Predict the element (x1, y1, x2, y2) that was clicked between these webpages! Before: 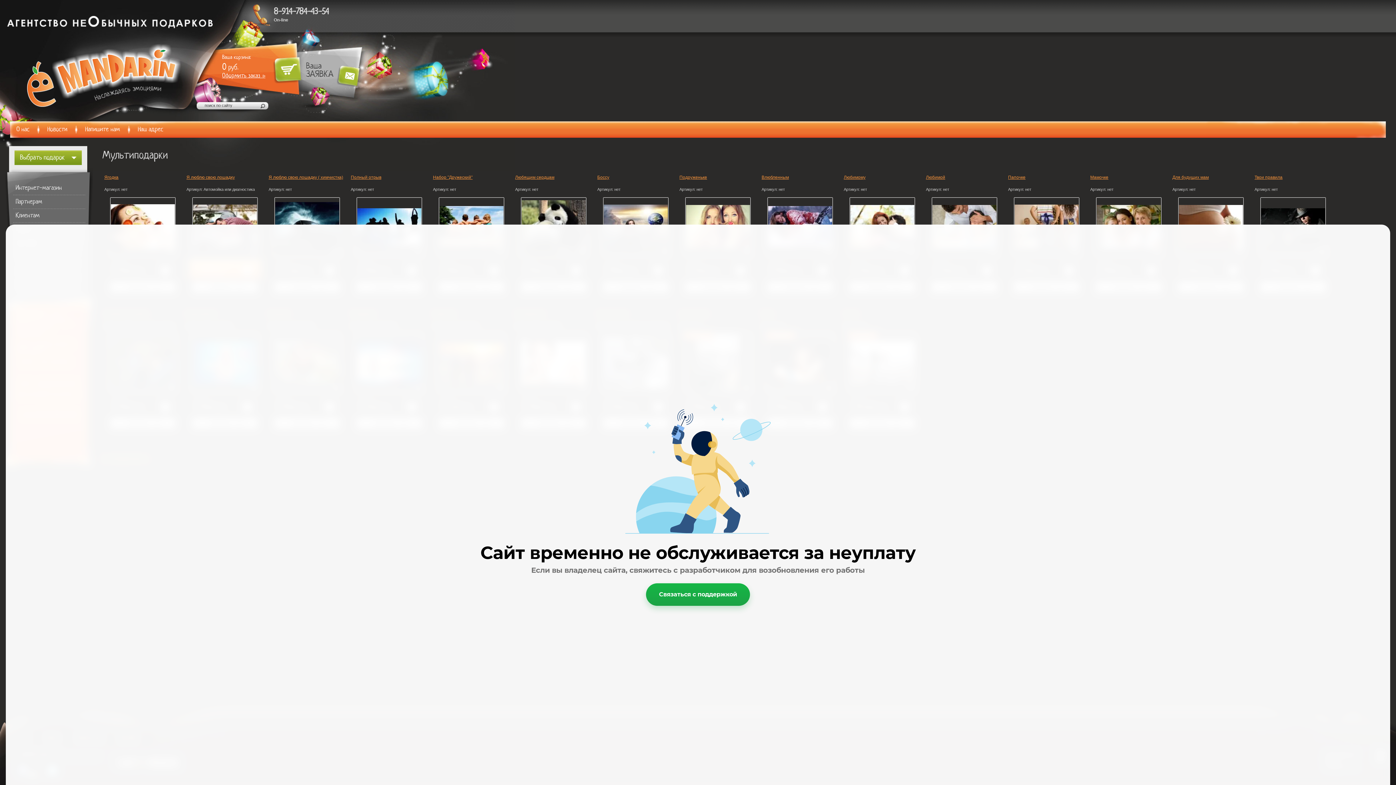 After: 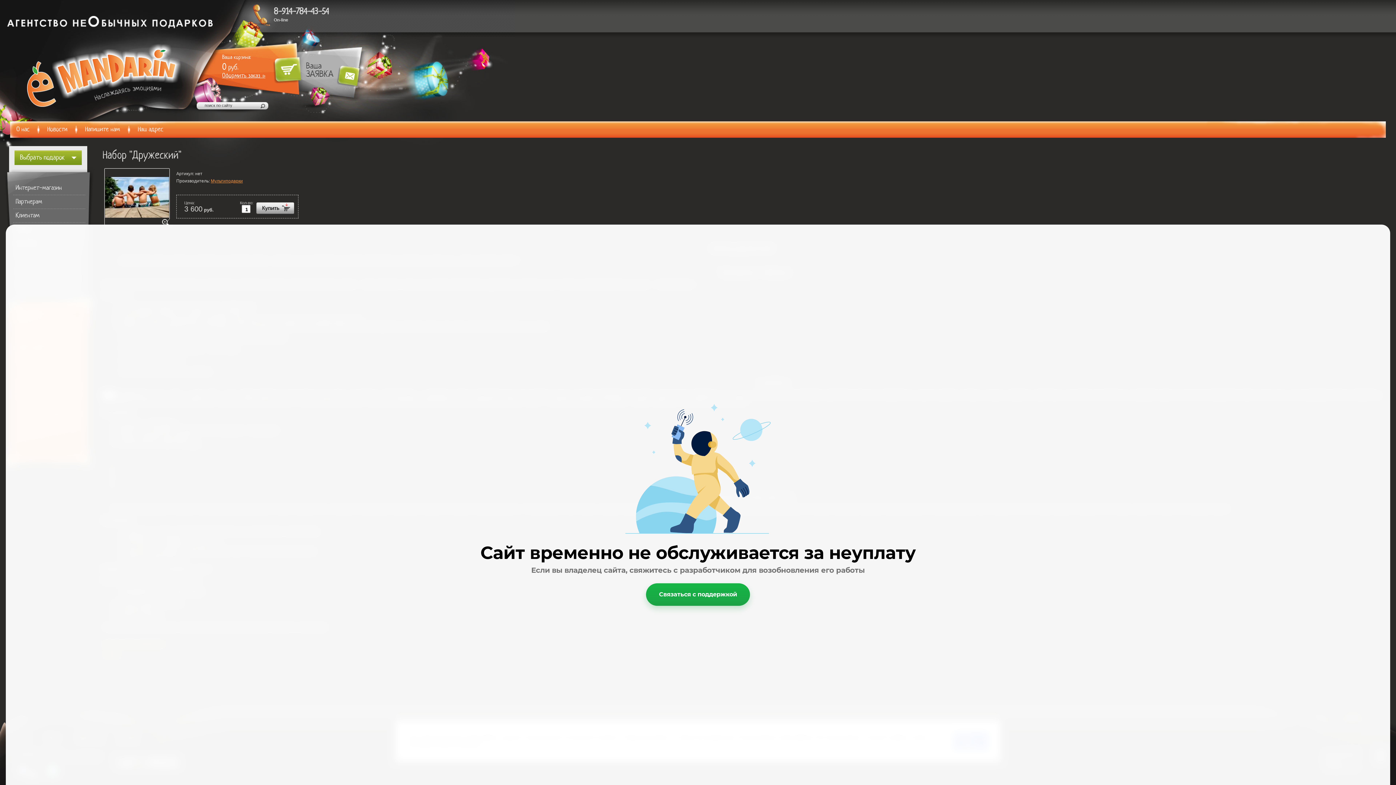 Action: label: Набор "Дружеский" bbox: (433, 174, 472, 180)